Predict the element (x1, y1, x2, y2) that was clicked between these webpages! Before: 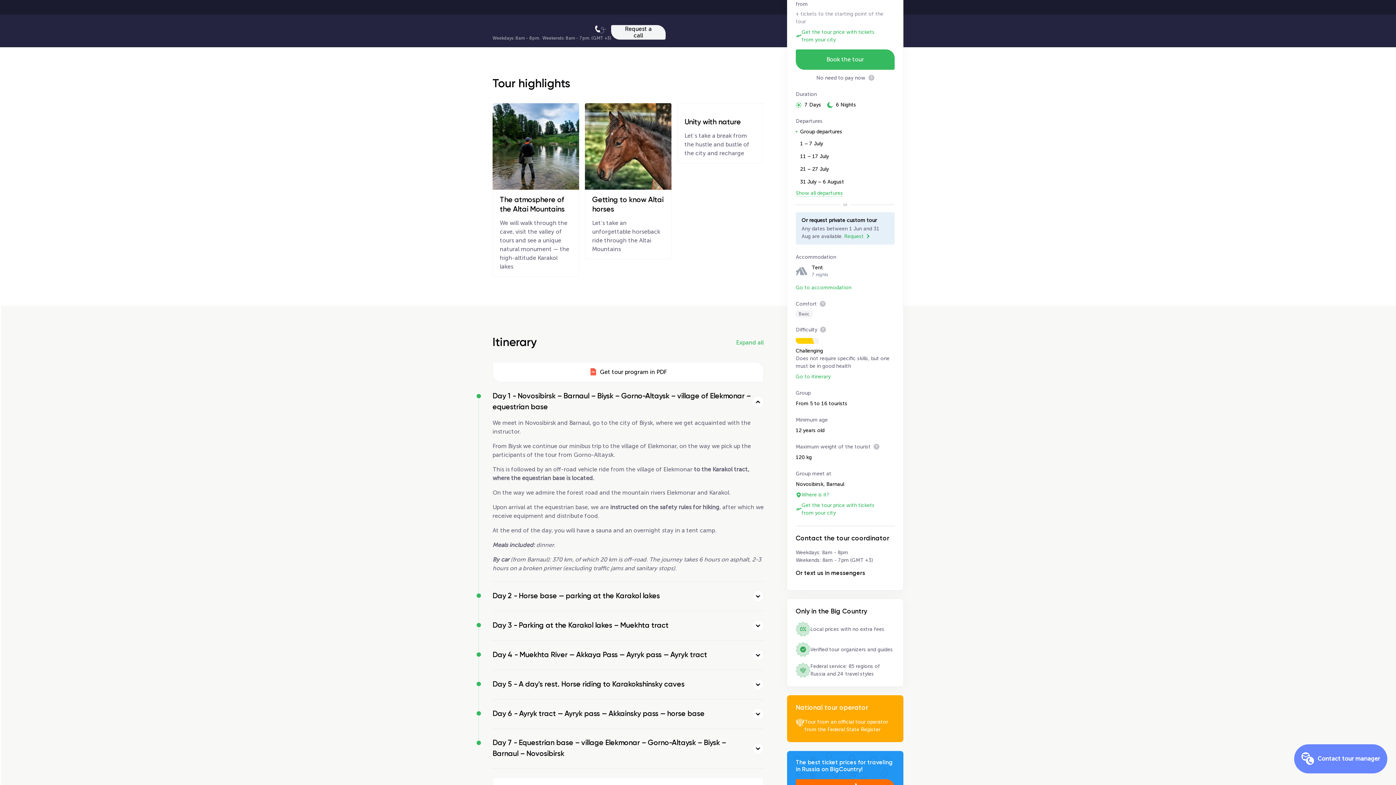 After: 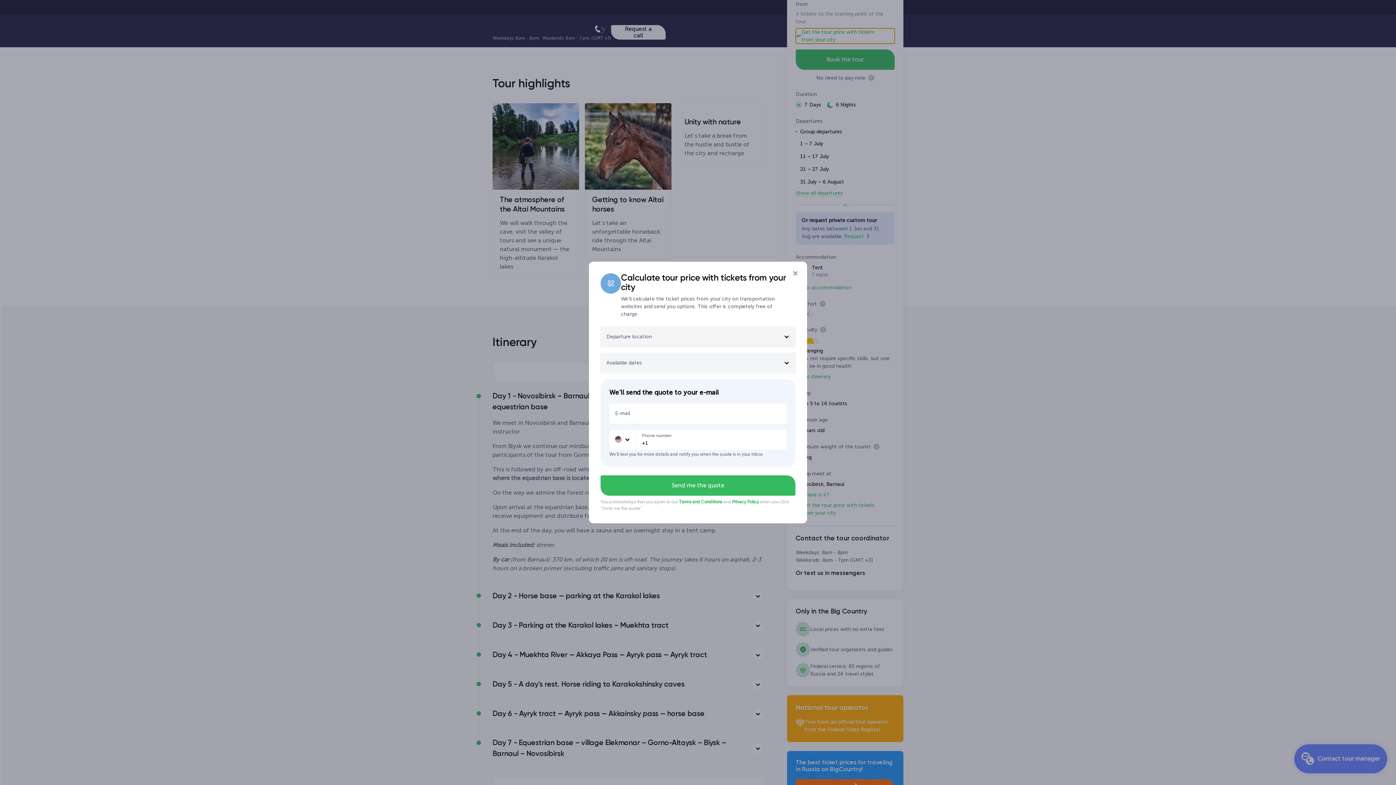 Action: bbox: (796, 28, 894, 43) label: Get the tour price with tickets from your city